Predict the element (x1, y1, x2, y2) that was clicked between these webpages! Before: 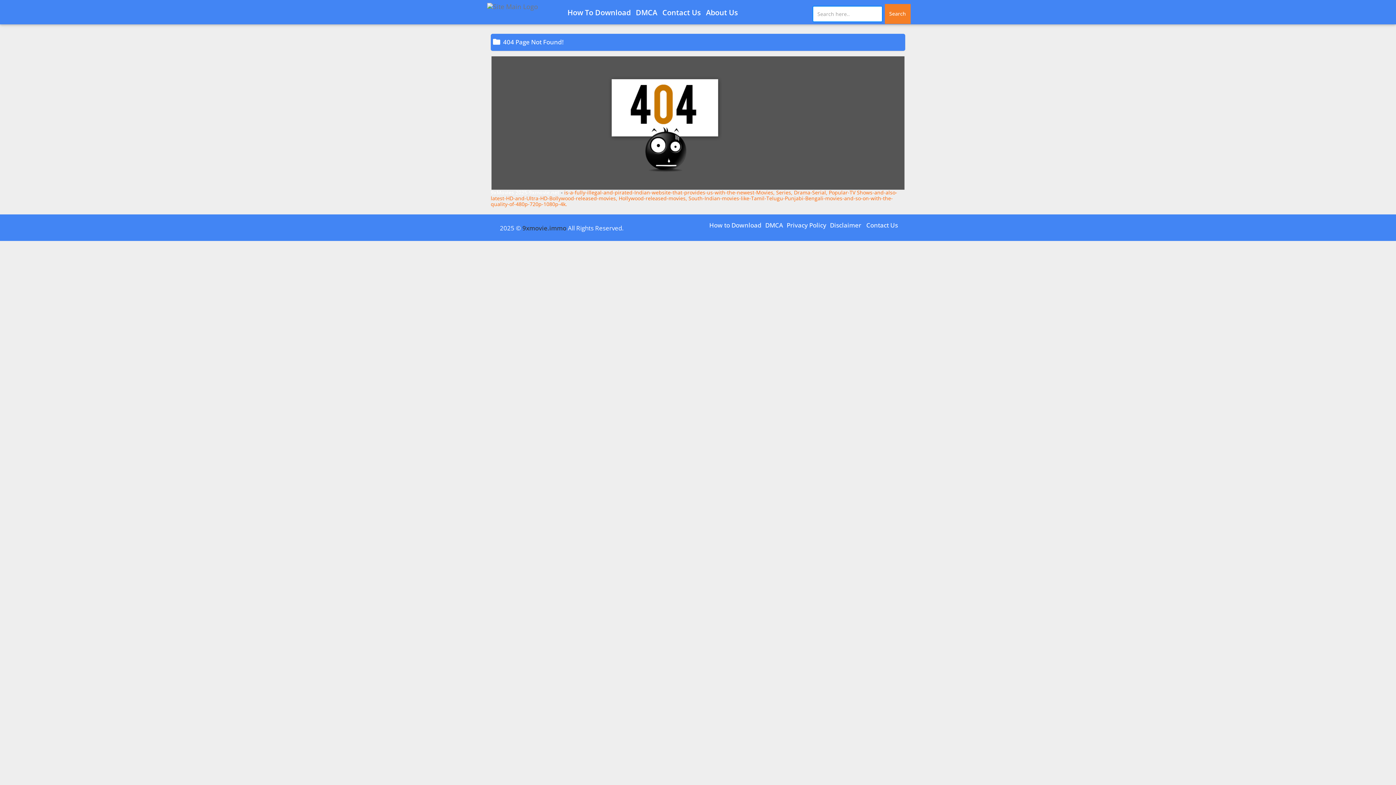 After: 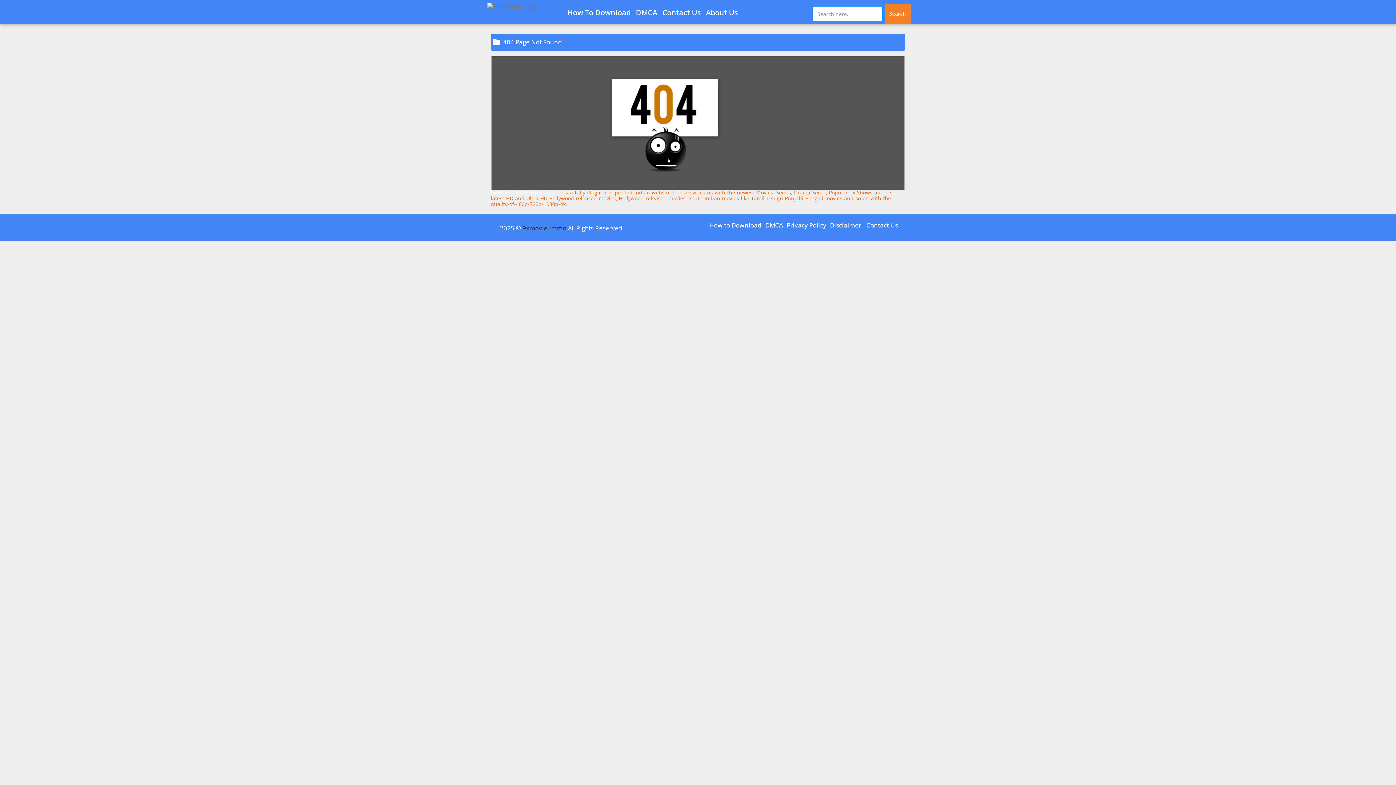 Action: bbox: (709, 221, 761, 229) label: How to Download